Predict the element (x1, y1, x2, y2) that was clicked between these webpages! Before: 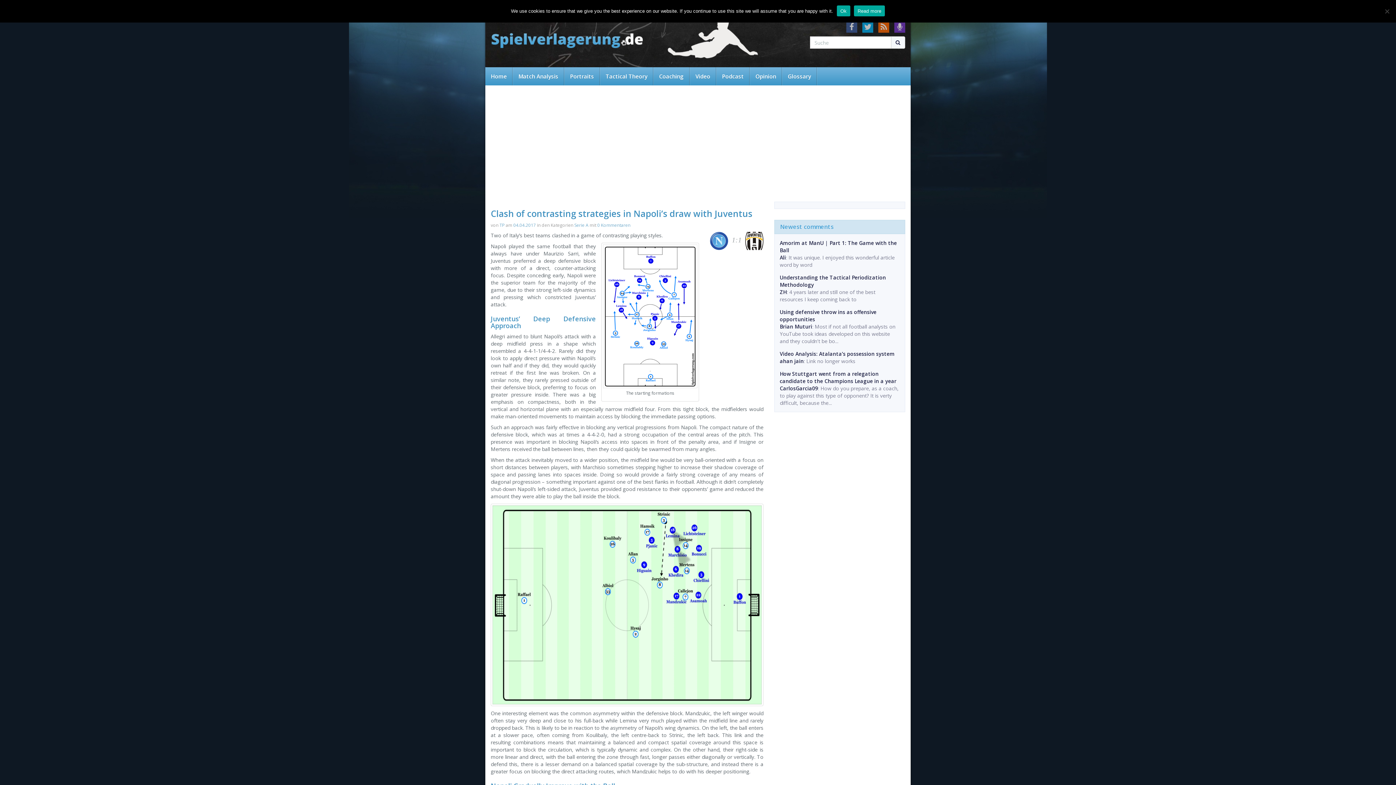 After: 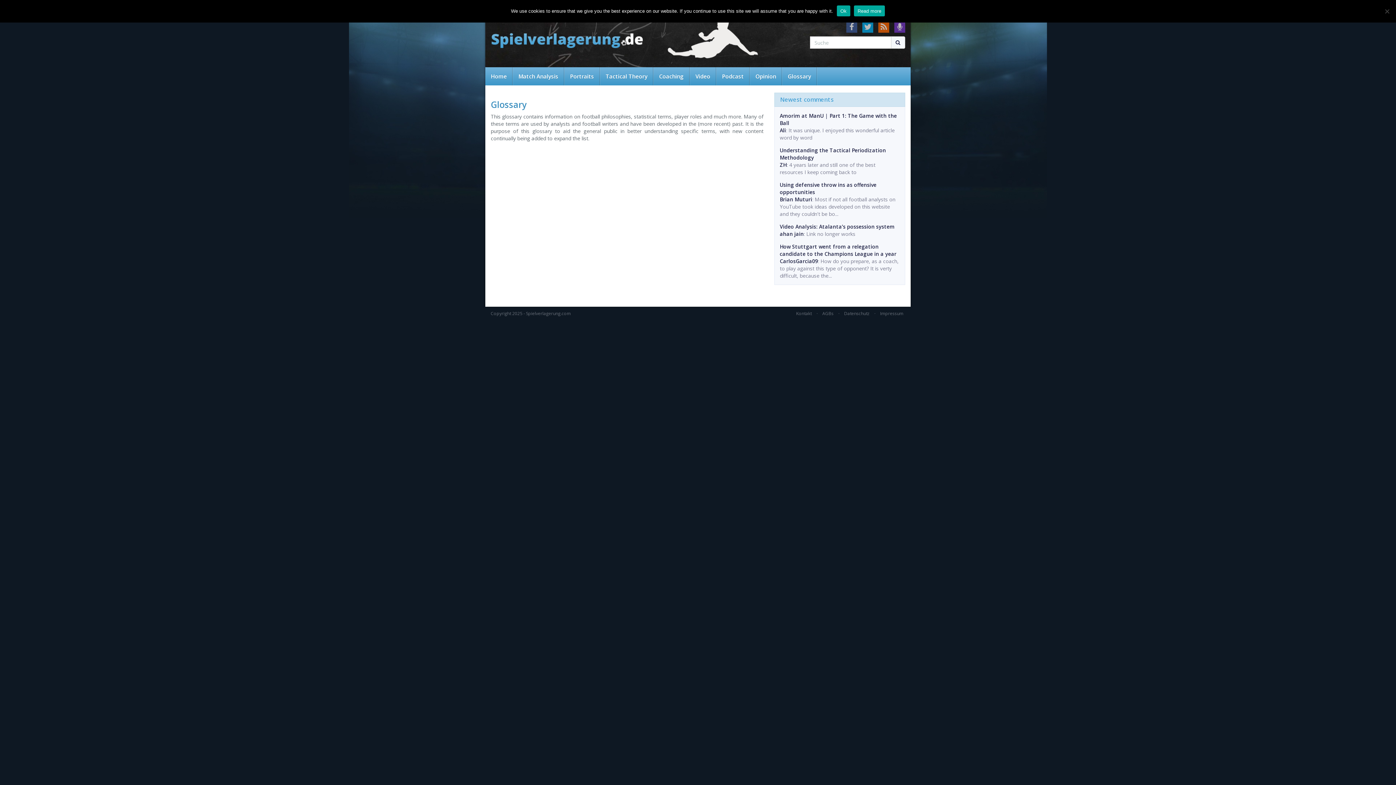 Action: label: Glossary bbox: (782, 67, 816, 85)